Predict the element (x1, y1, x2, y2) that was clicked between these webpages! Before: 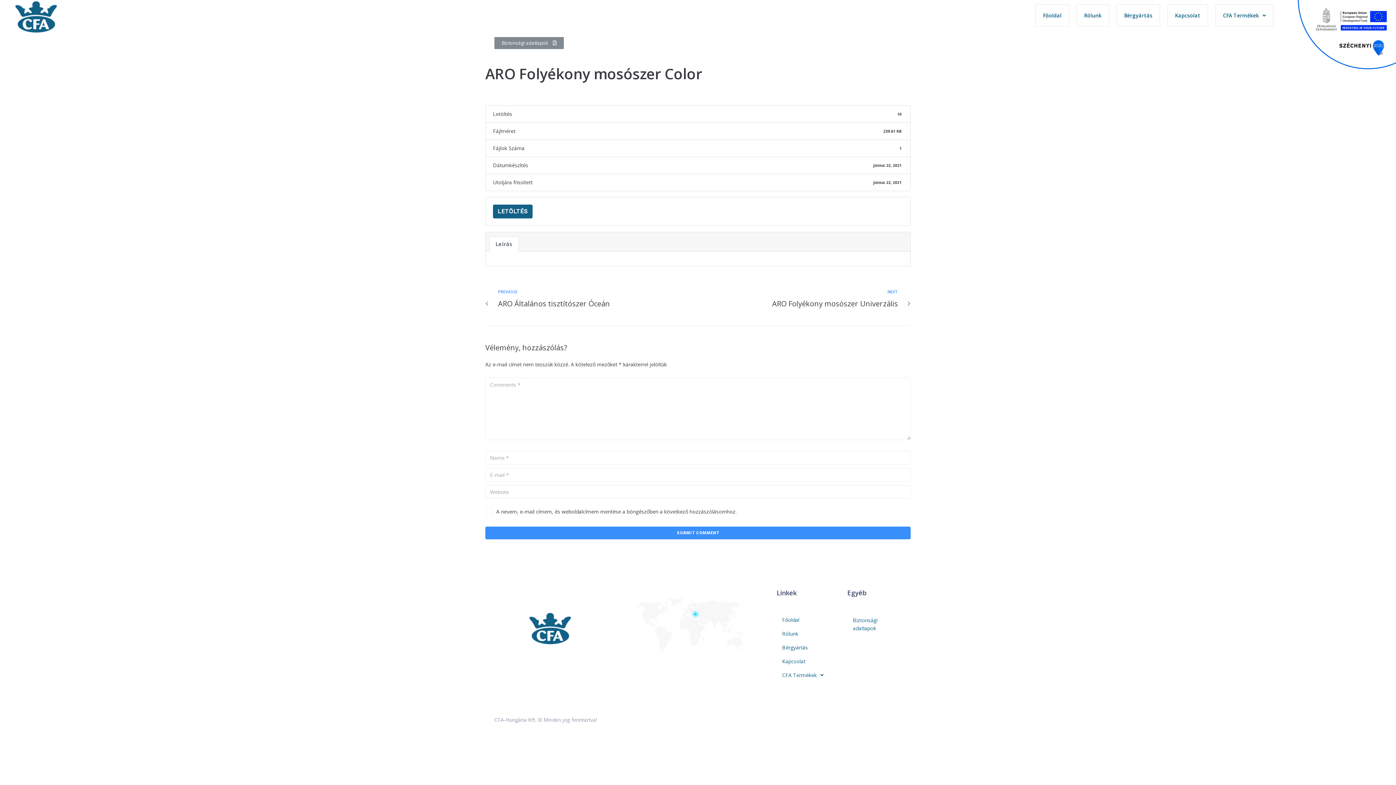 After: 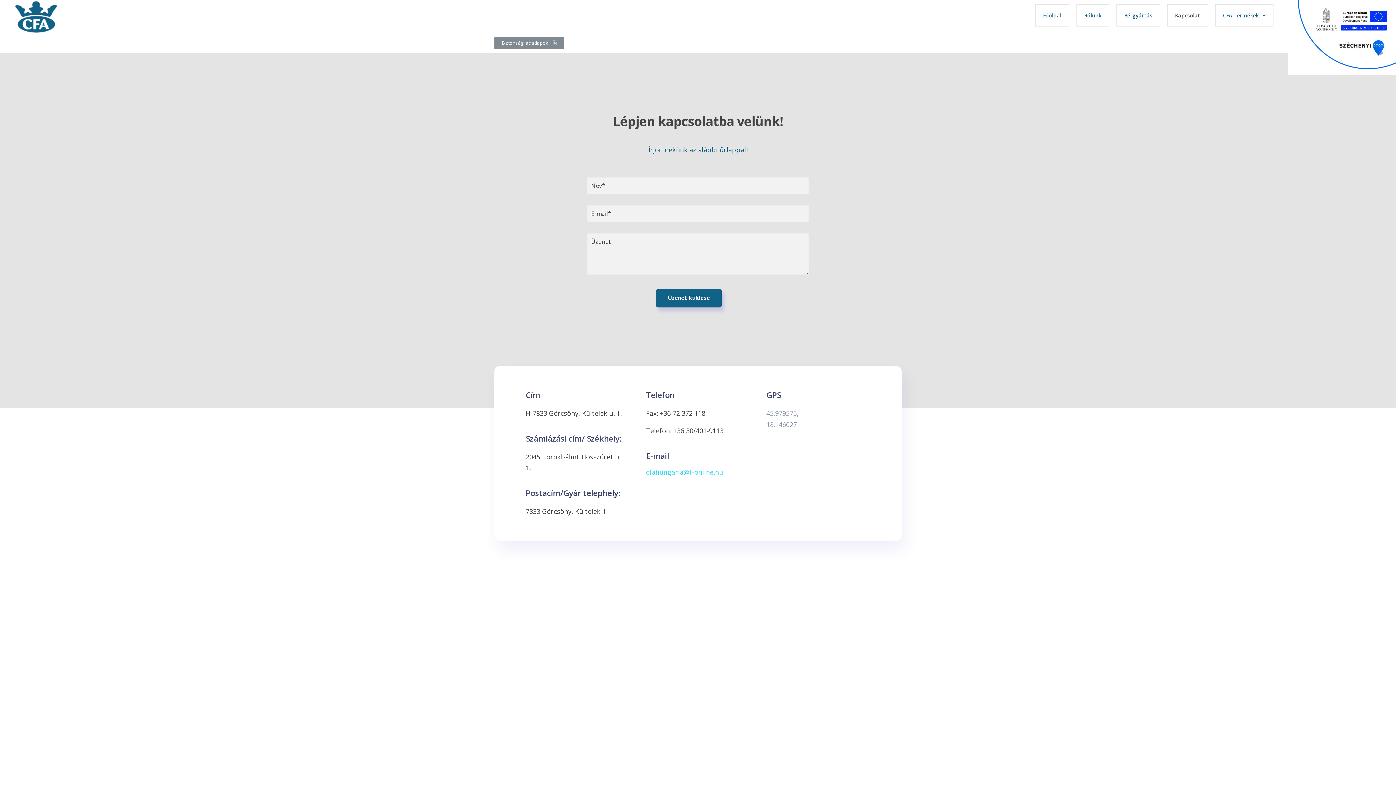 Action: label: Kapcsolat bbox: (776, 655, 847, 668)